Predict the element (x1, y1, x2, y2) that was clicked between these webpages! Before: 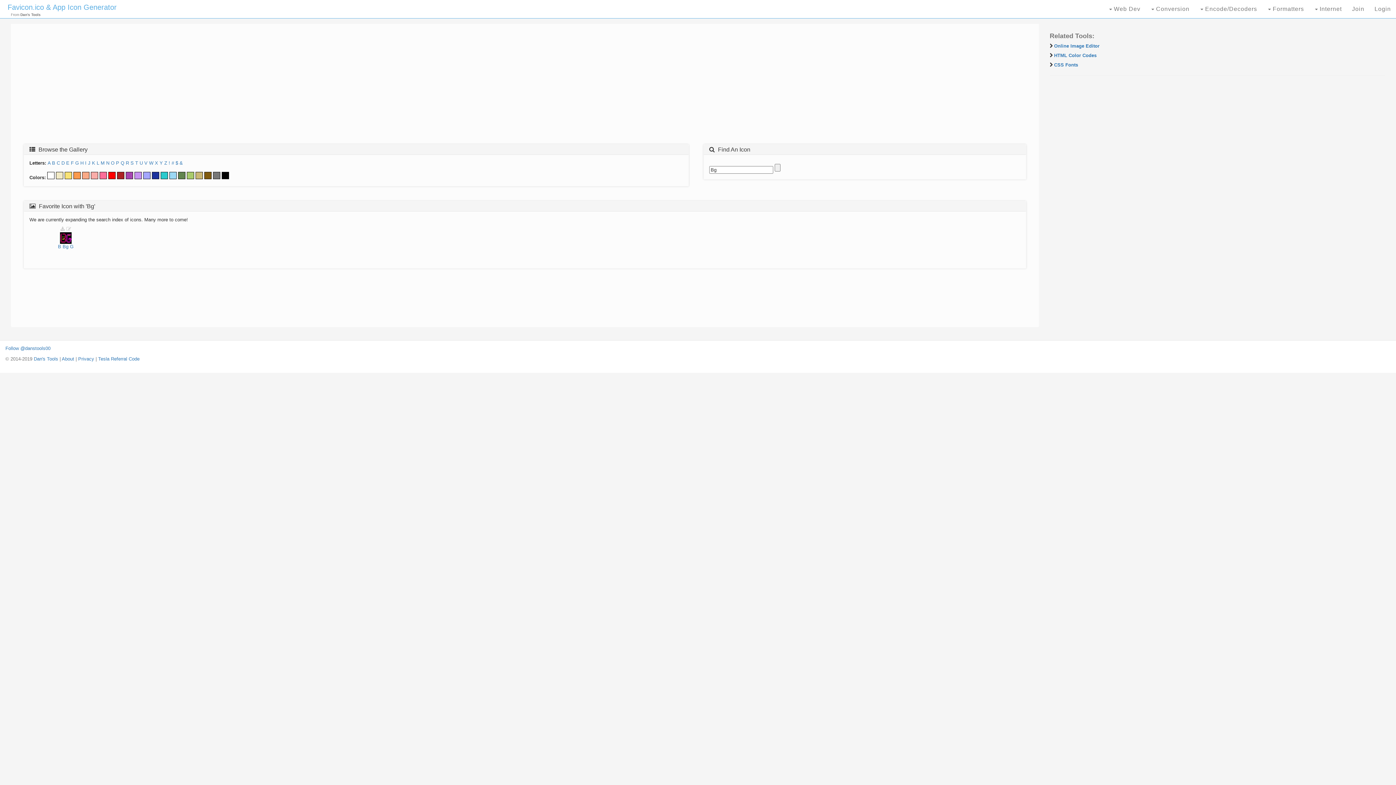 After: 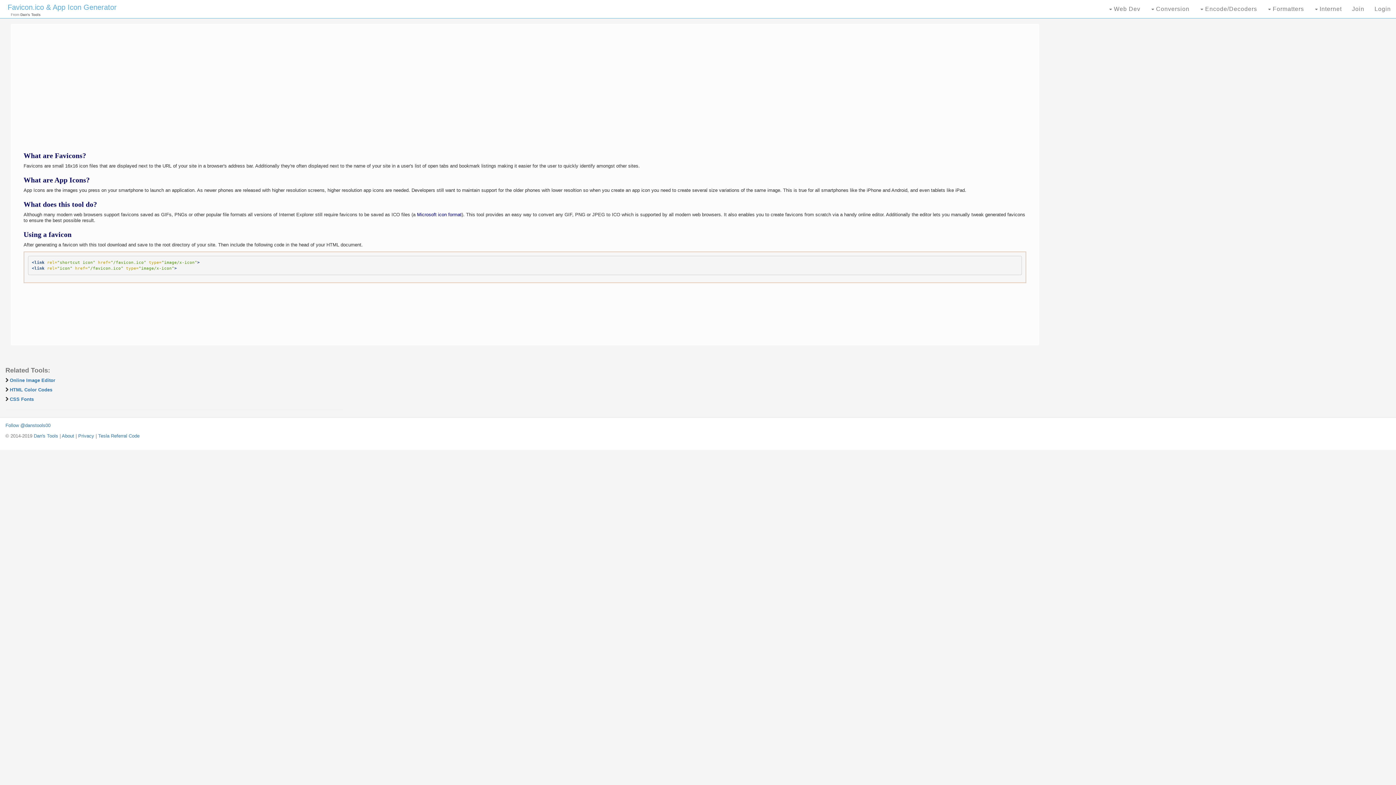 Action: bbox: (66, 226, 71, 232)